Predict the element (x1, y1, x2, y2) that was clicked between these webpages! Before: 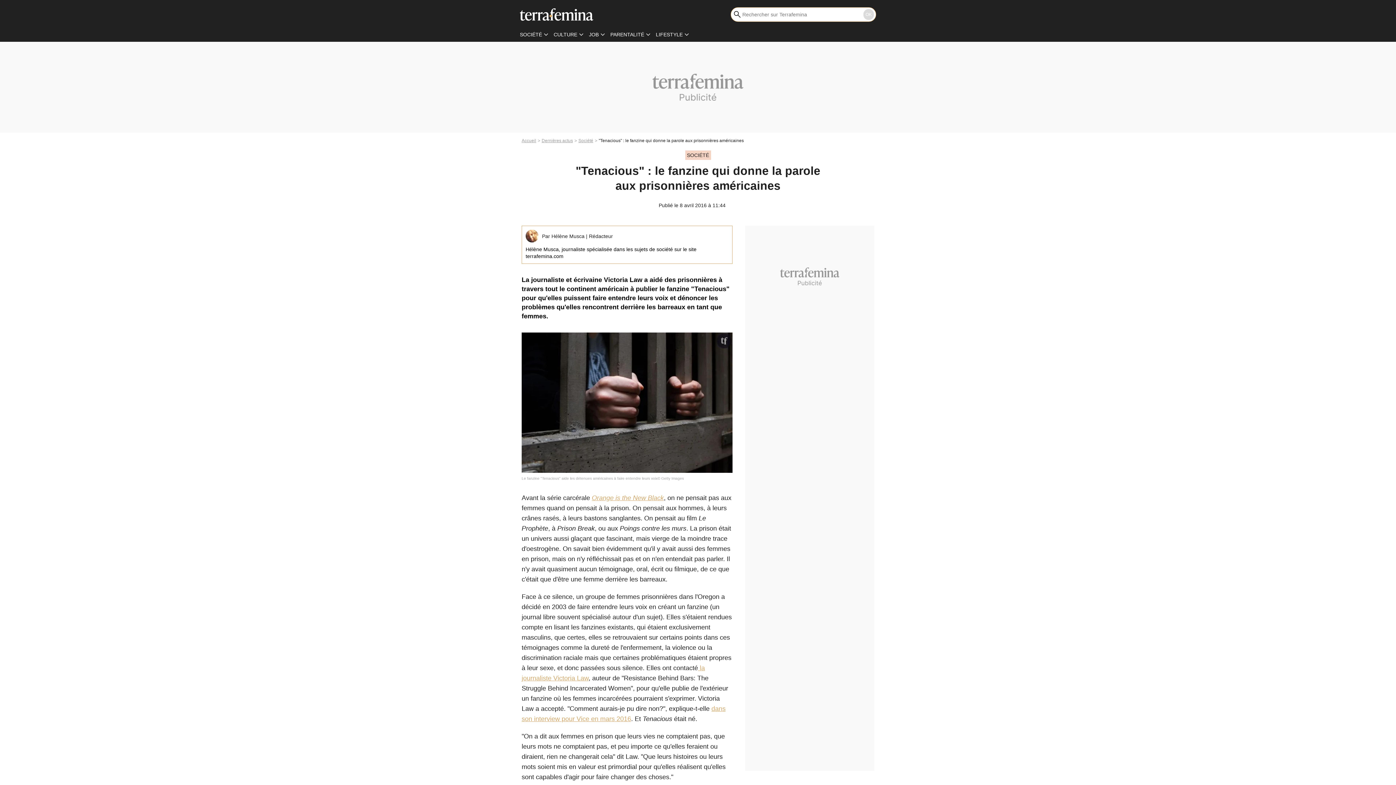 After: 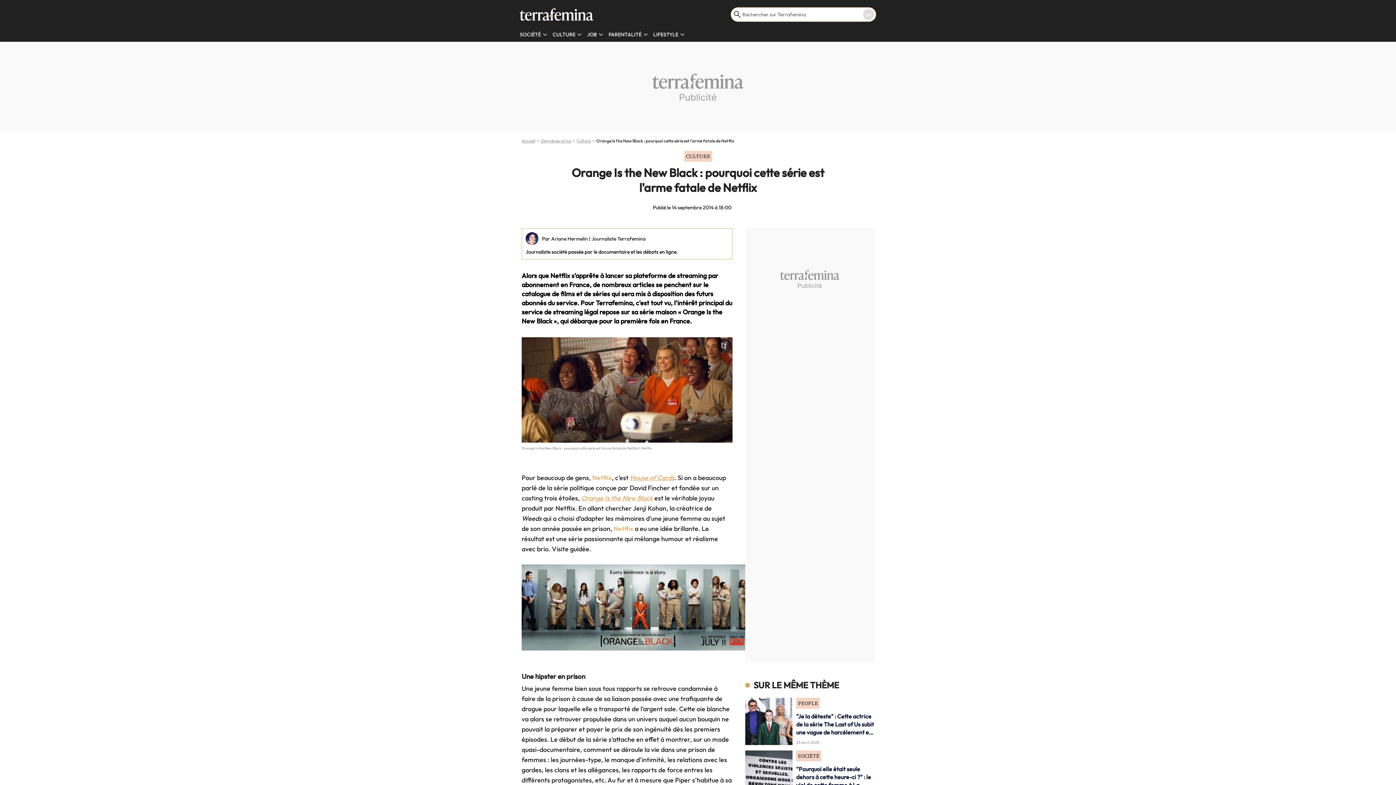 Action: bbox: (592, 494, 664, 501) label: Orange is the New Black